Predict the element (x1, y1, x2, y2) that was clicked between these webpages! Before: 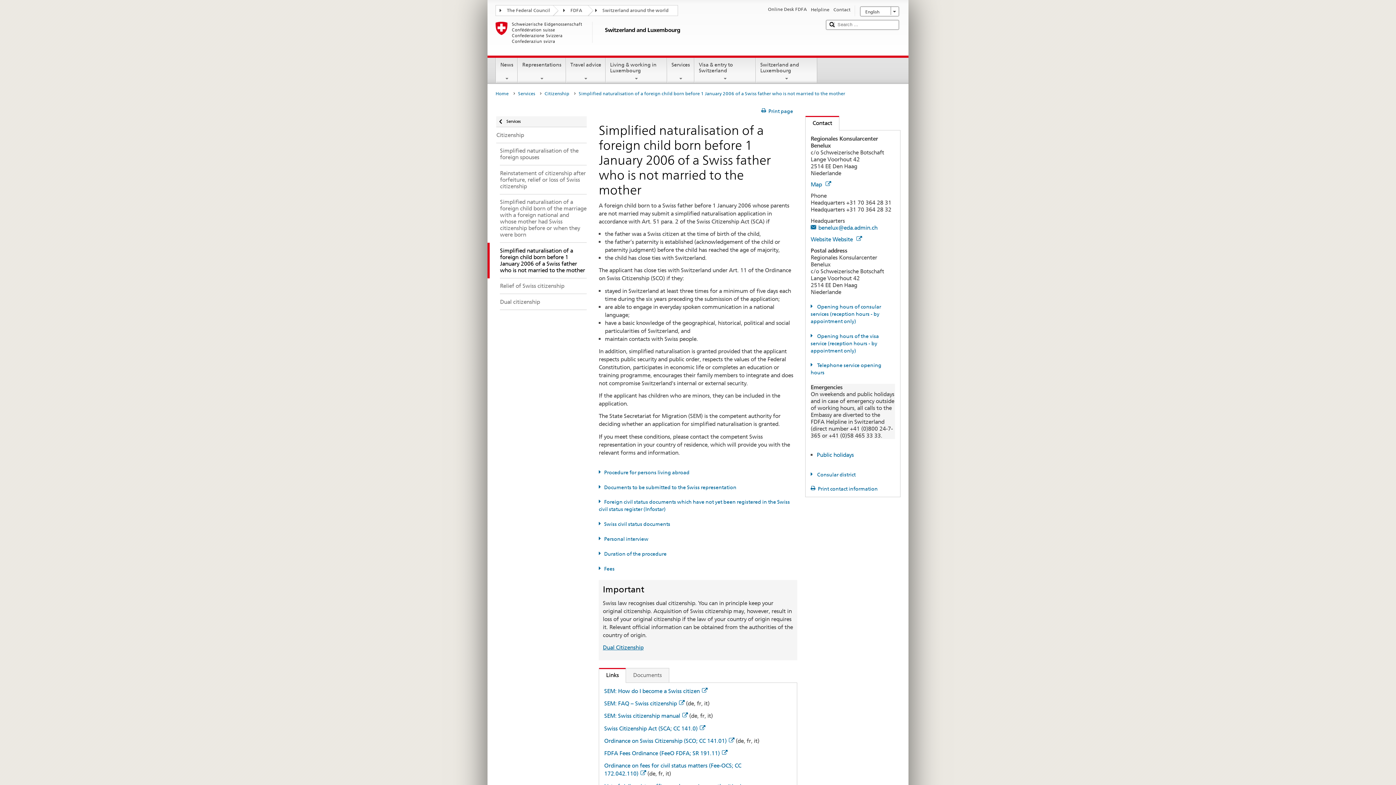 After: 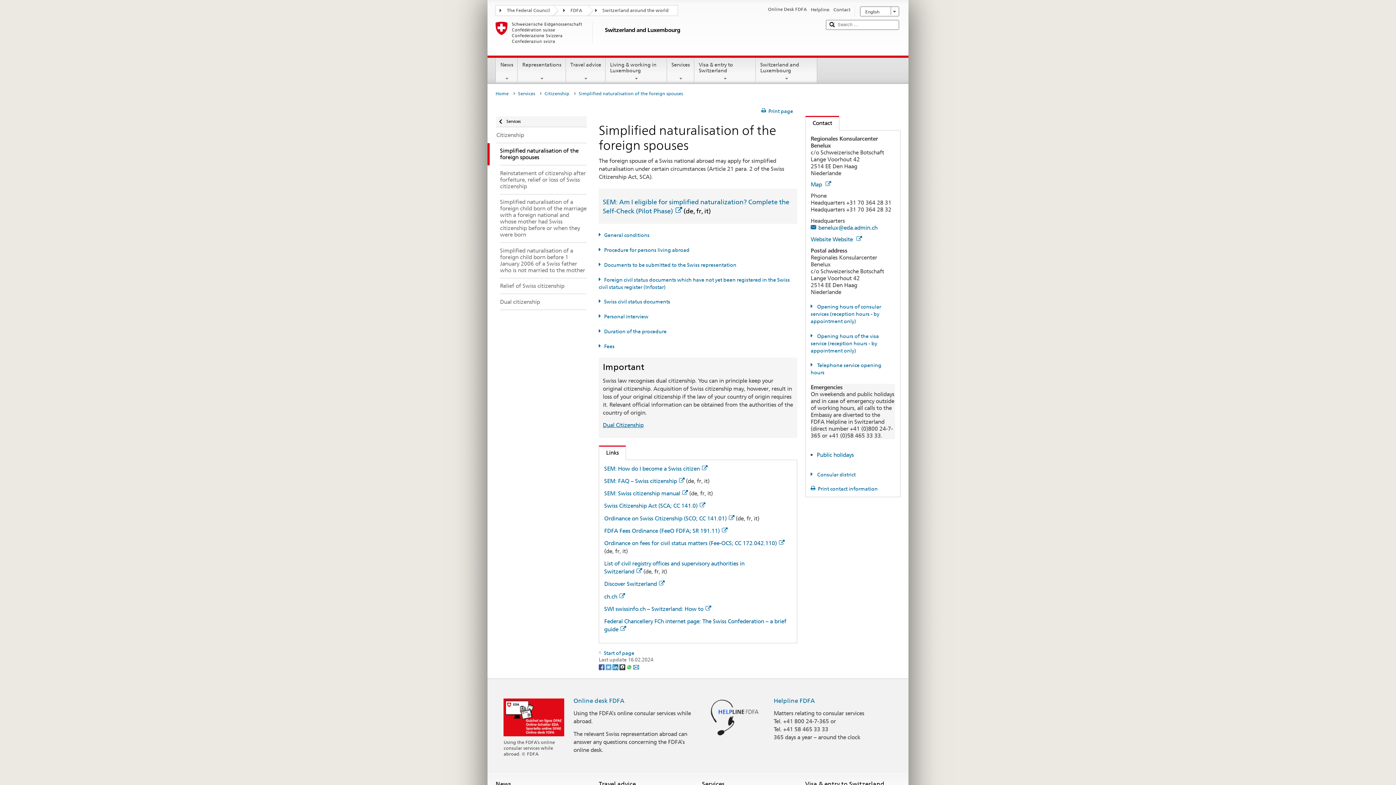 Action: label: Simplified naturalisation of the foreign spouses bbox: (487, 143, 586, 165)